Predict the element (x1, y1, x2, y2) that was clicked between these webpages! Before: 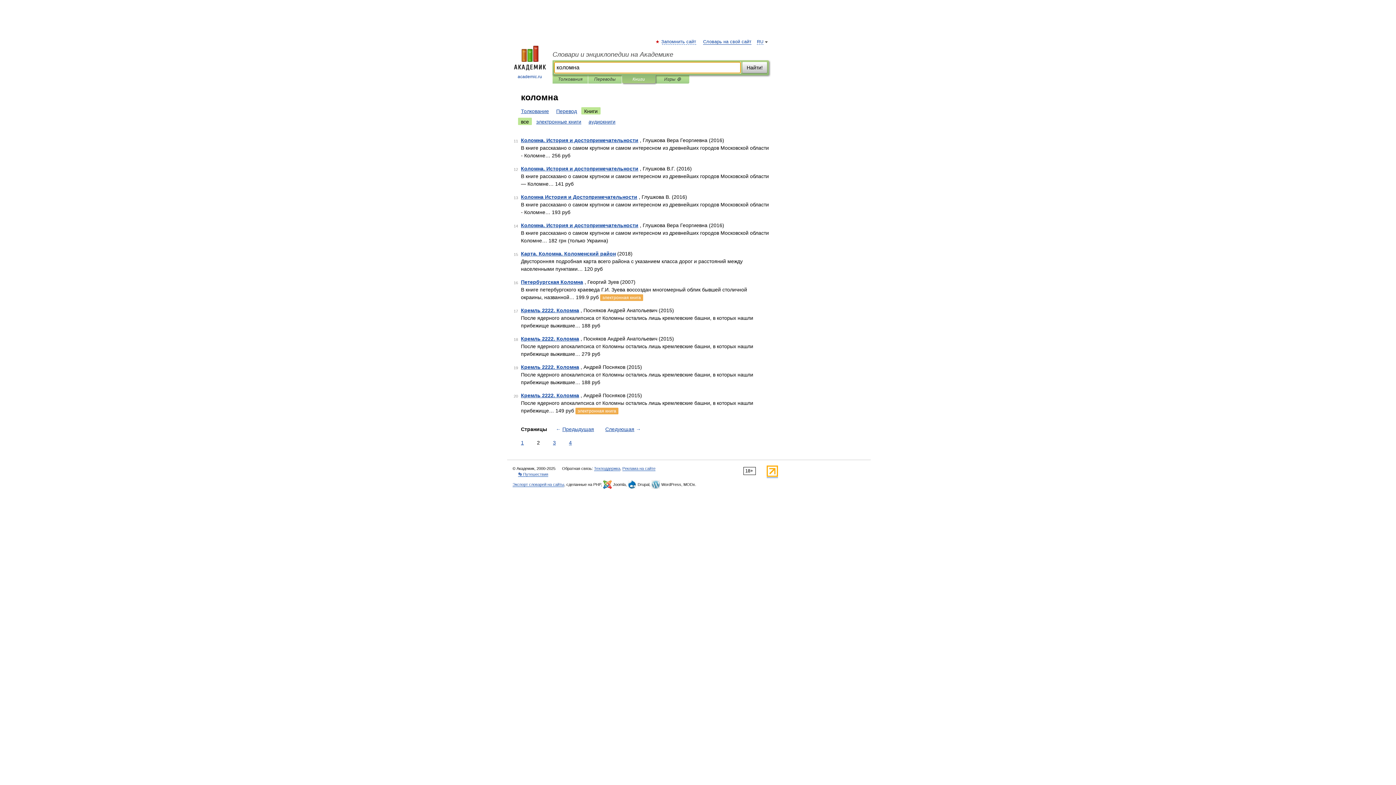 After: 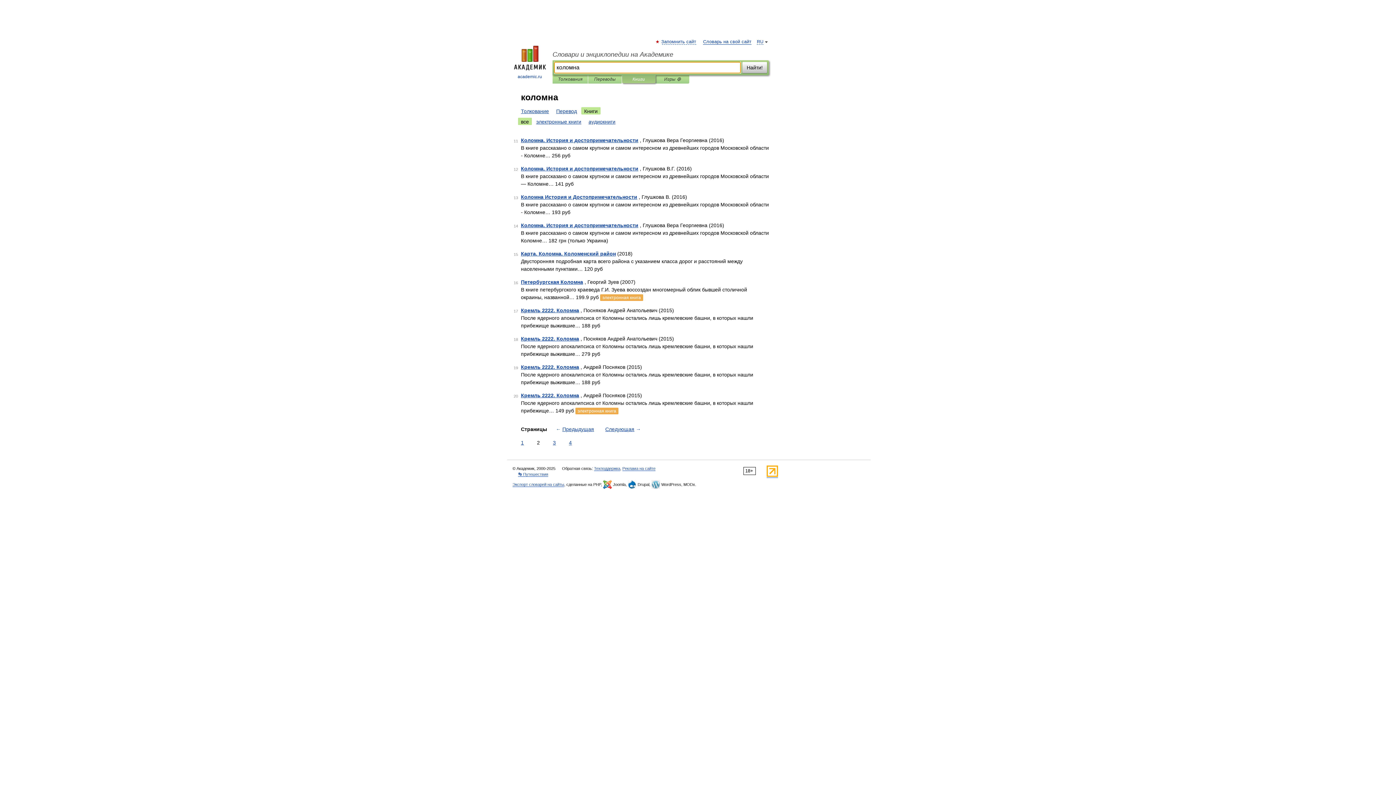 Action: bbox: (627, 75, 650, 83) label: Книги